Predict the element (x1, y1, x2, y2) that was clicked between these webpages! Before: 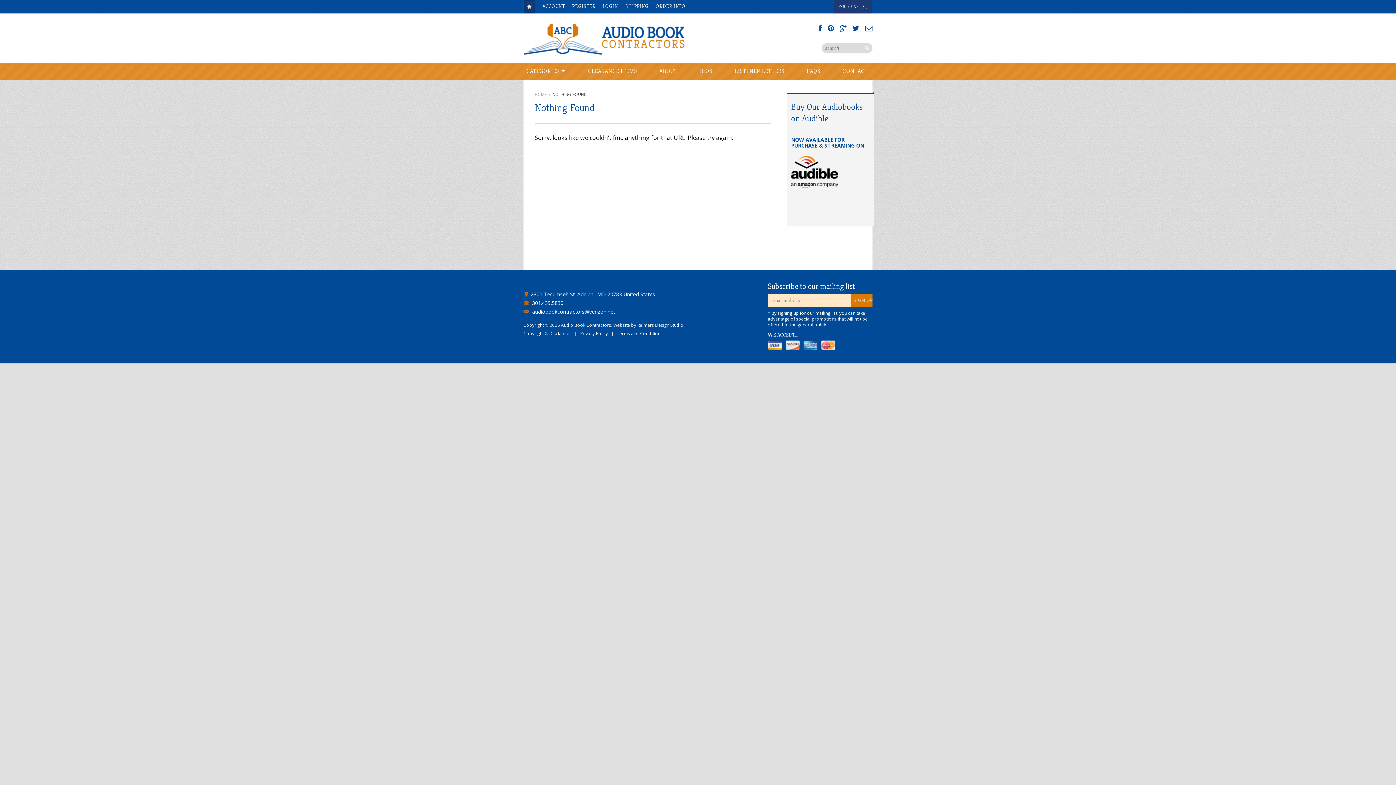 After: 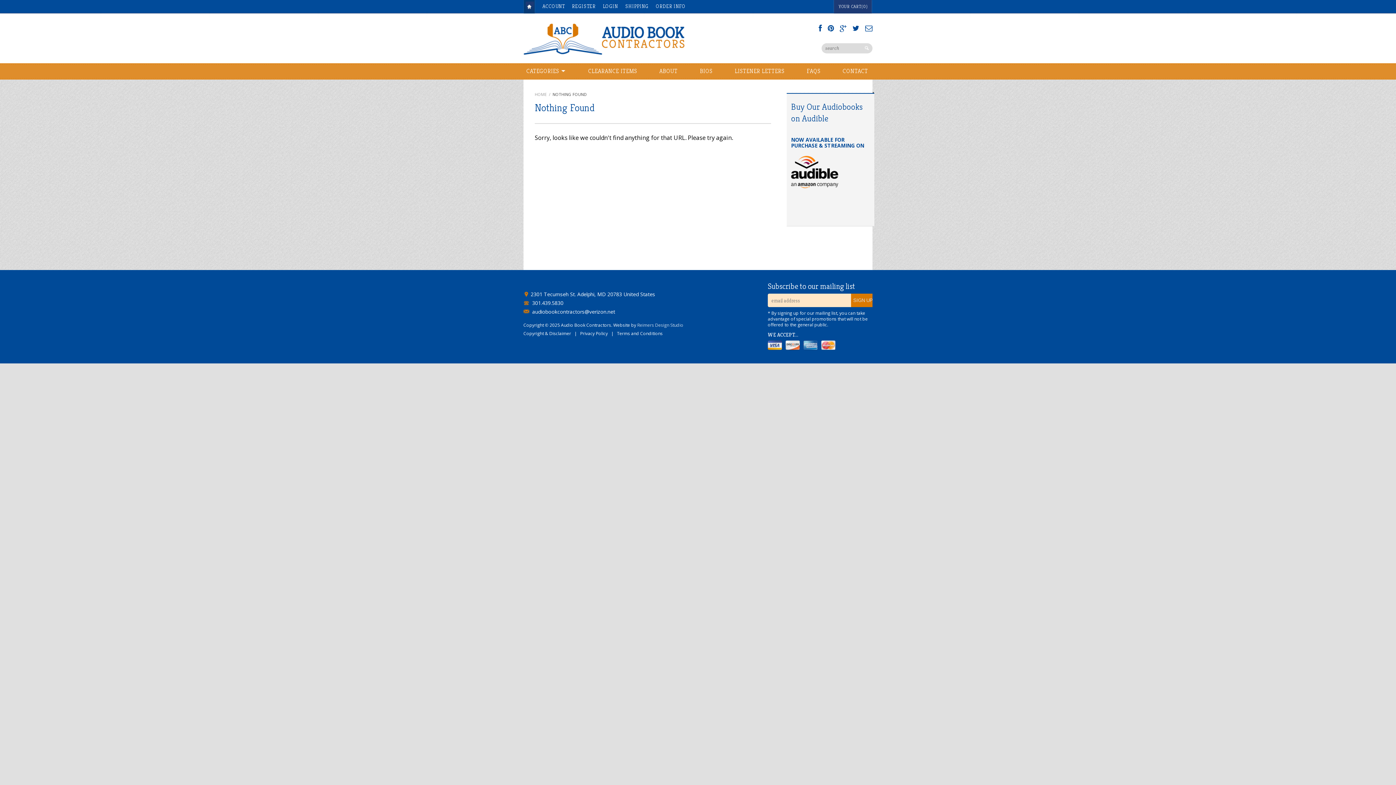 Action: bbox: (637, 322, 683, 328) label: Reimers Design Studio